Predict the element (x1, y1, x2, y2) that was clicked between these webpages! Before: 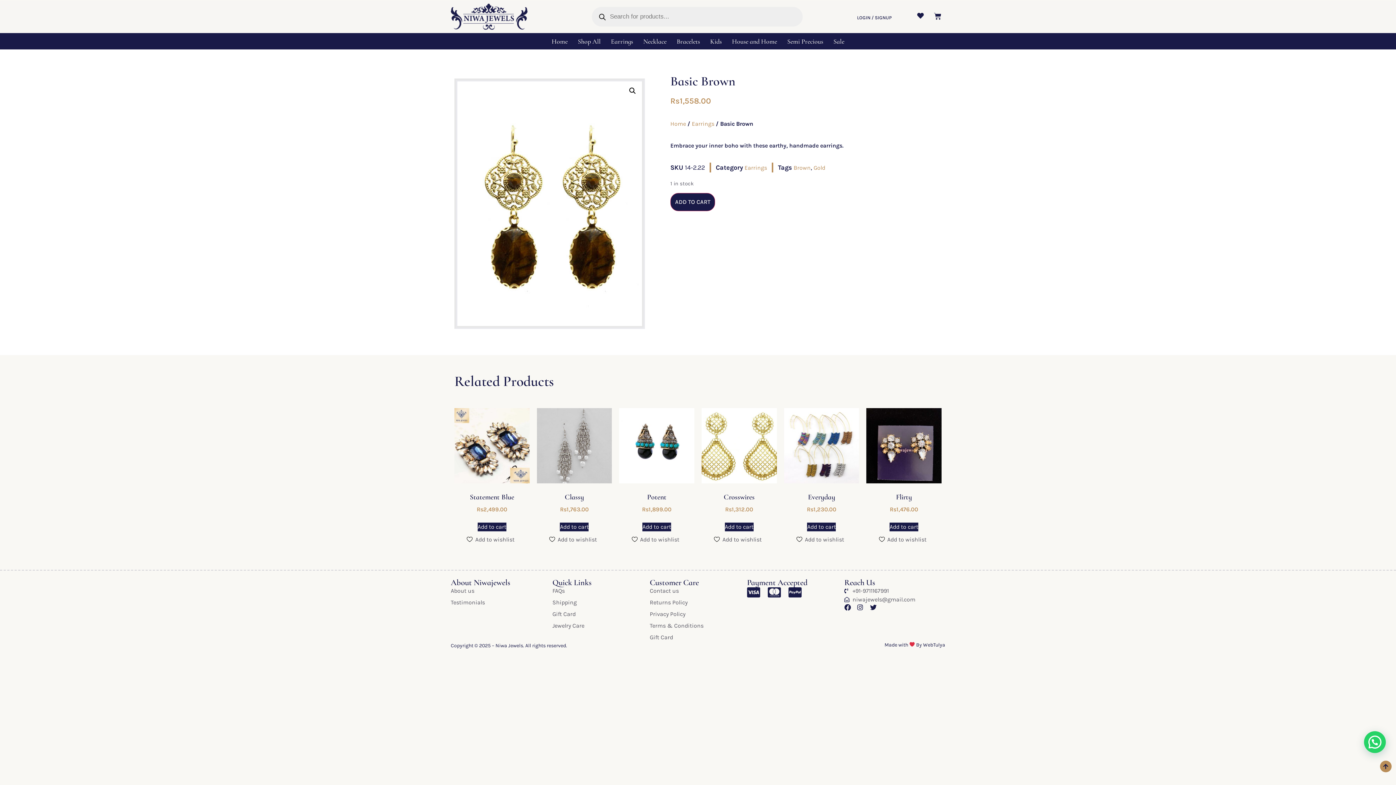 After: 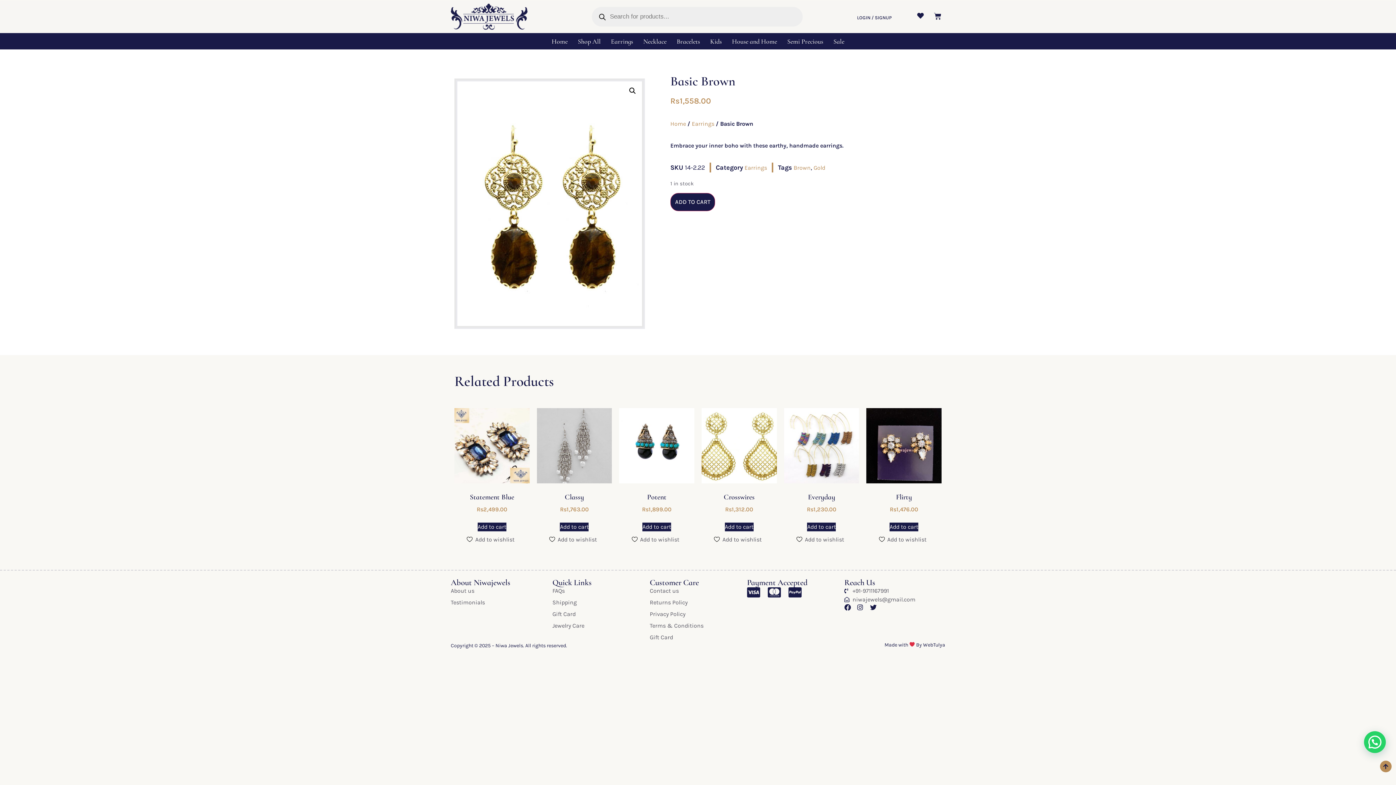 Action: bbox: (844, 595, 915, 604) label: niwajewels@gmail.com